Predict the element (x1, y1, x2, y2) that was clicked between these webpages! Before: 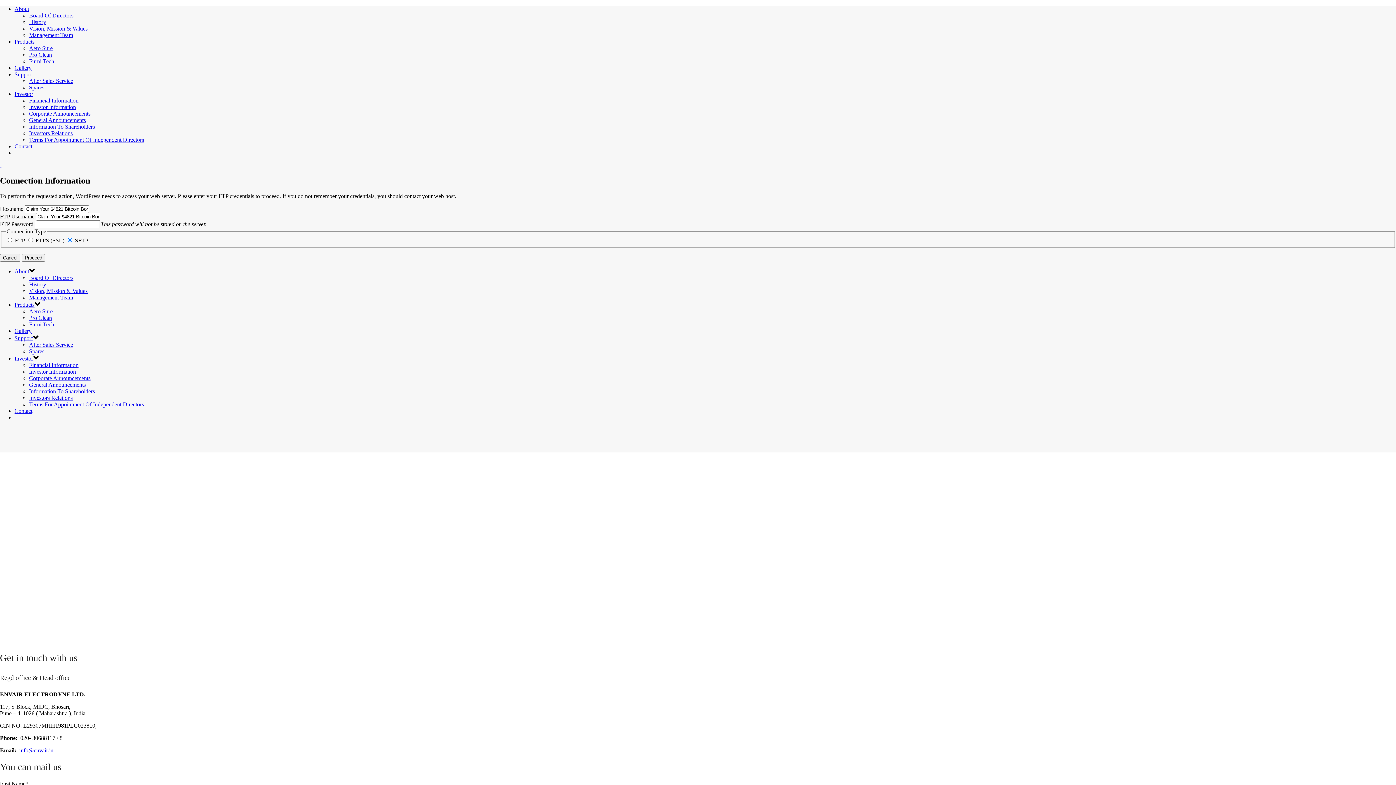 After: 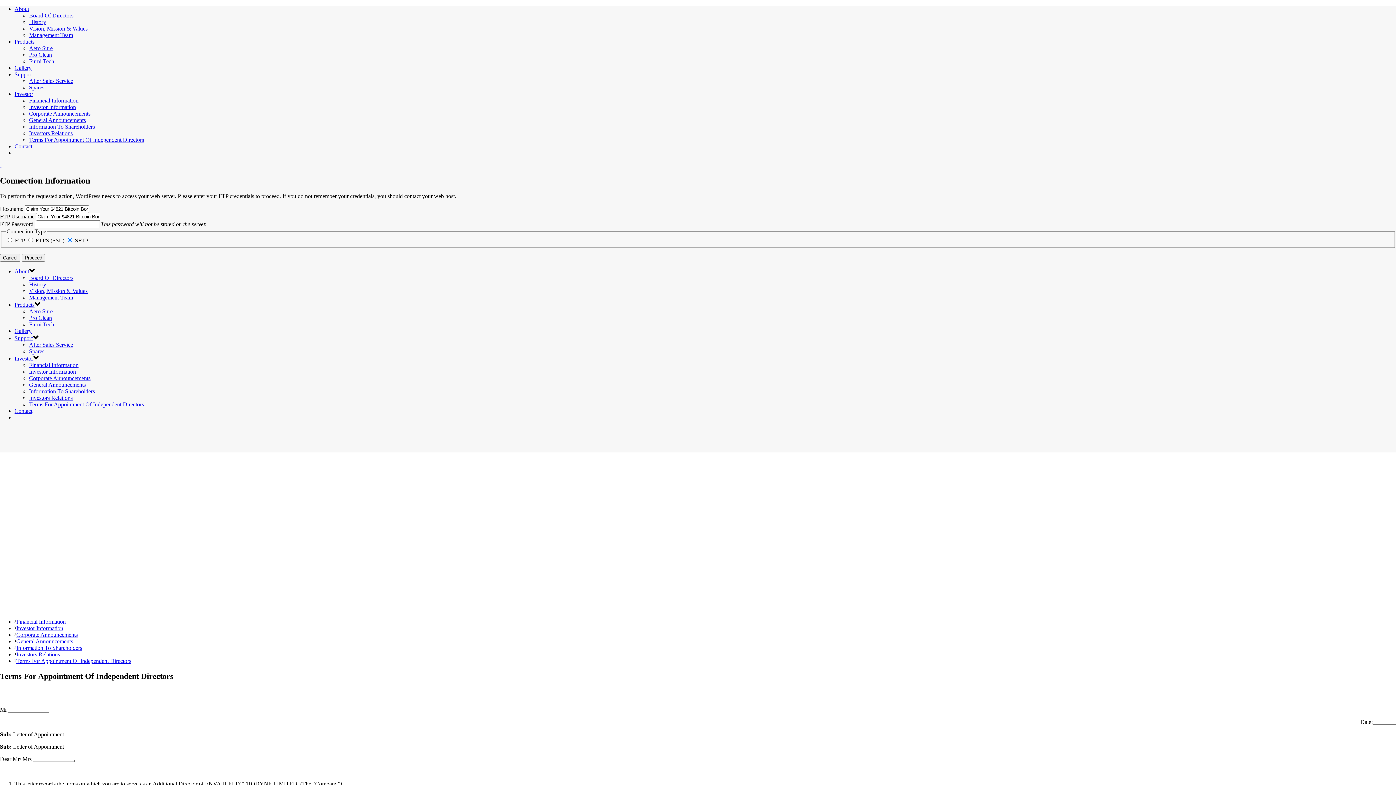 Action: bbox: (29, 401, 144, 407) label: Terms For Appointment Of Independent Directors